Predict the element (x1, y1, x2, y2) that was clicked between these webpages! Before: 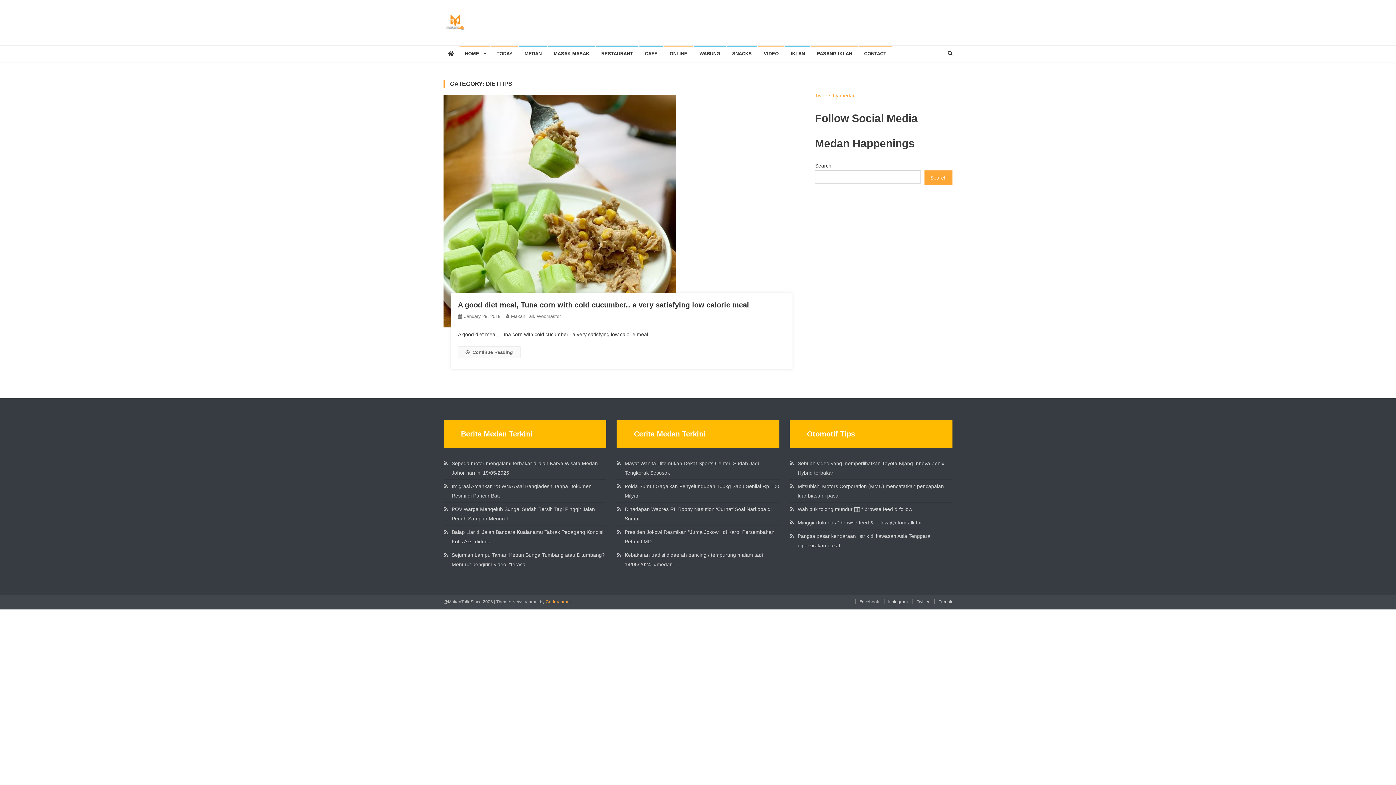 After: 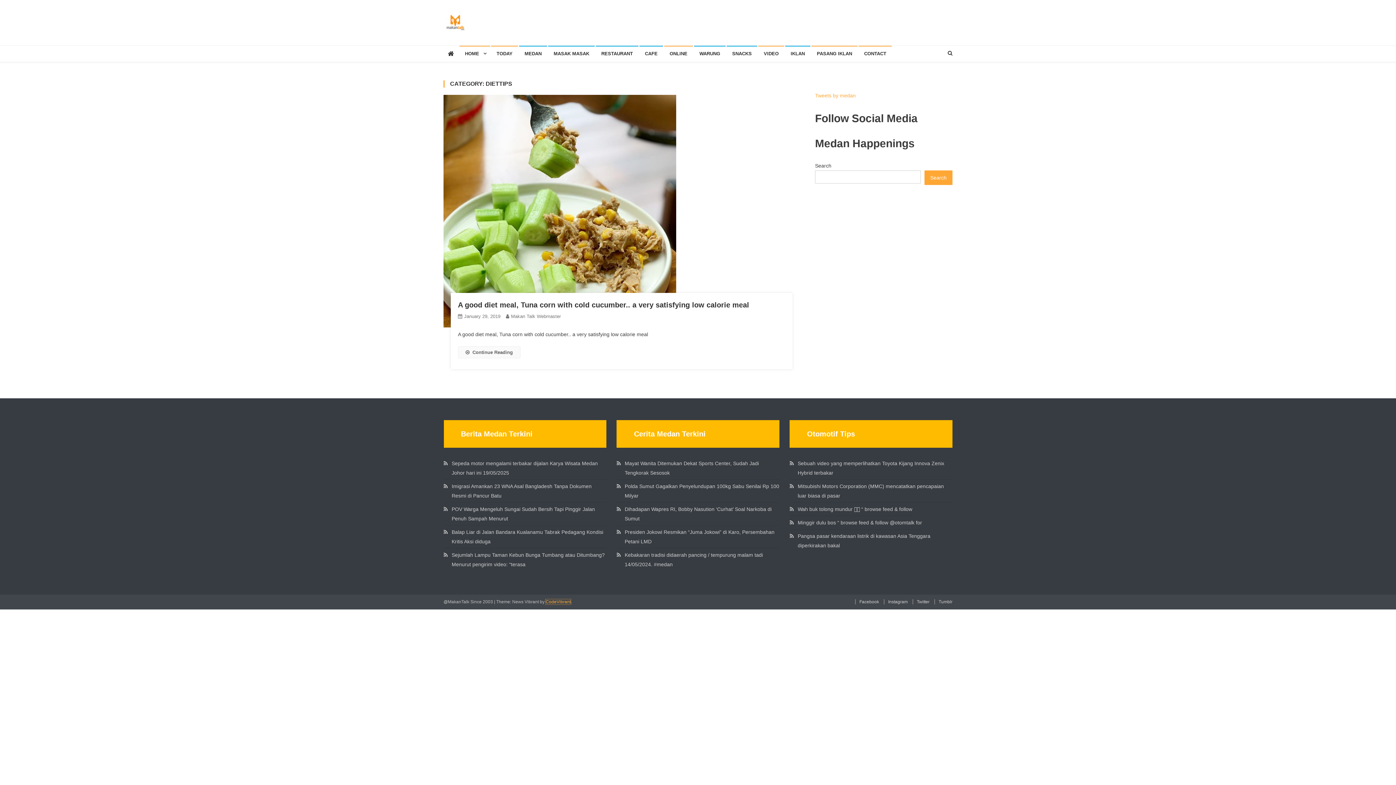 Action: label: CodeVibrant bbox: (545, 599, 570, 604)